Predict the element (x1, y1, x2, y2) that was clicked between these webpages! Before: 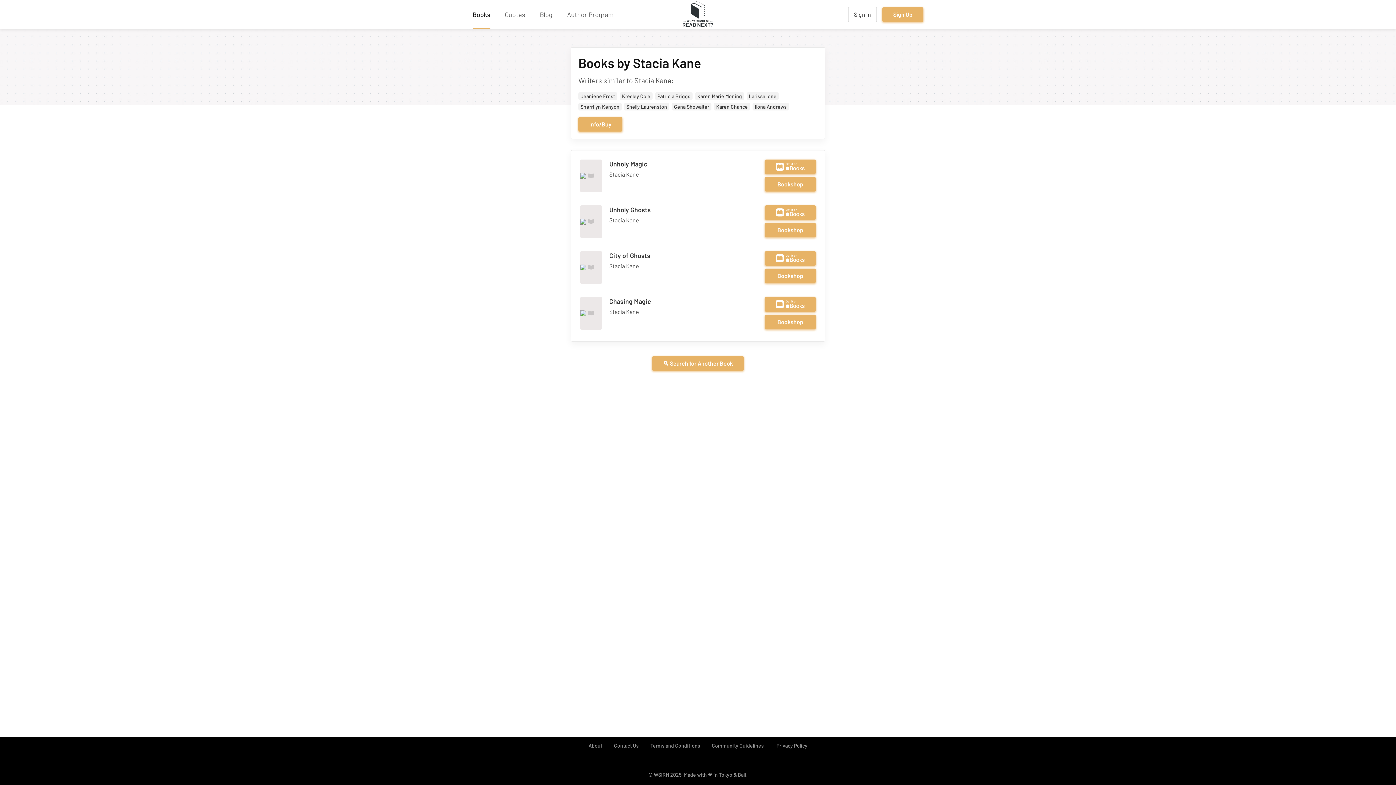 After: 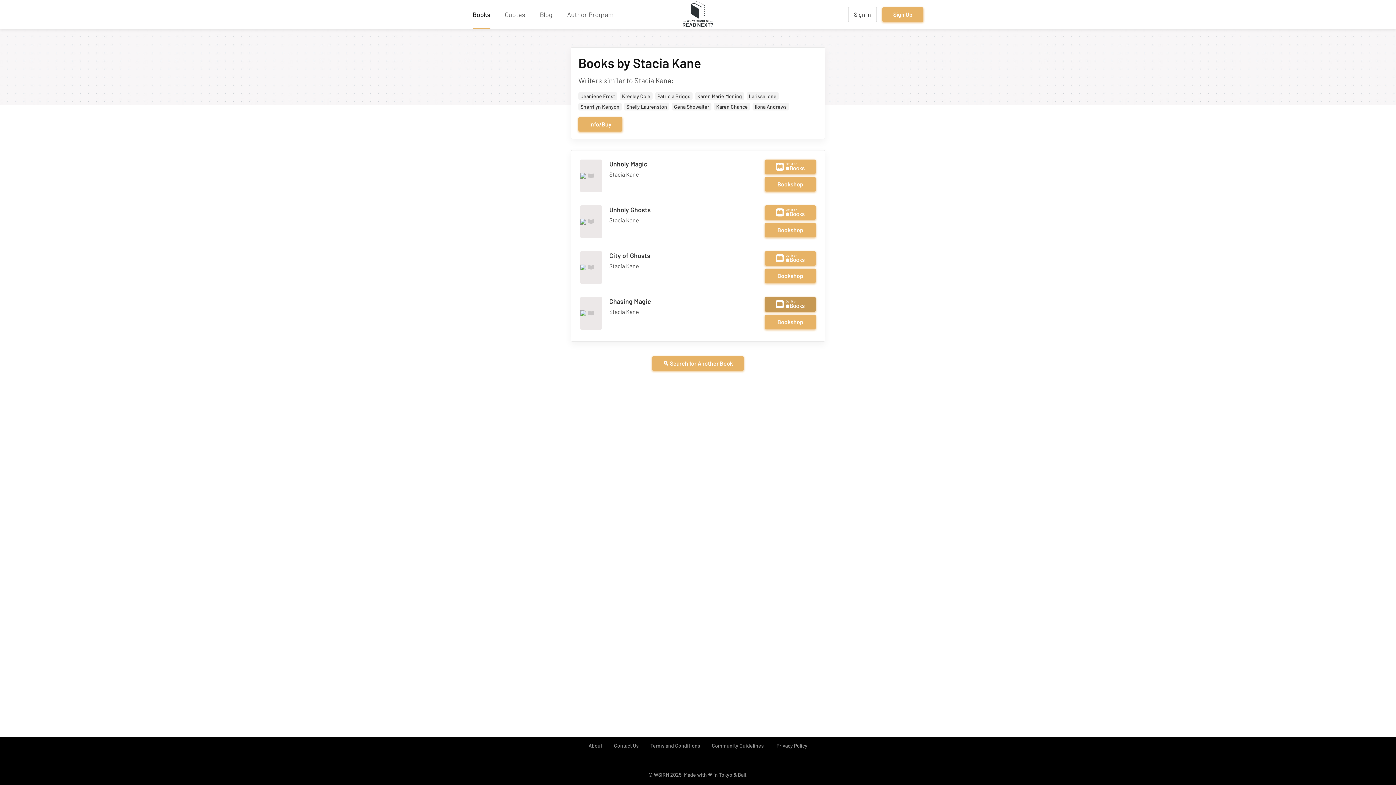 Action: bbox: (765, 297, 816, 311)